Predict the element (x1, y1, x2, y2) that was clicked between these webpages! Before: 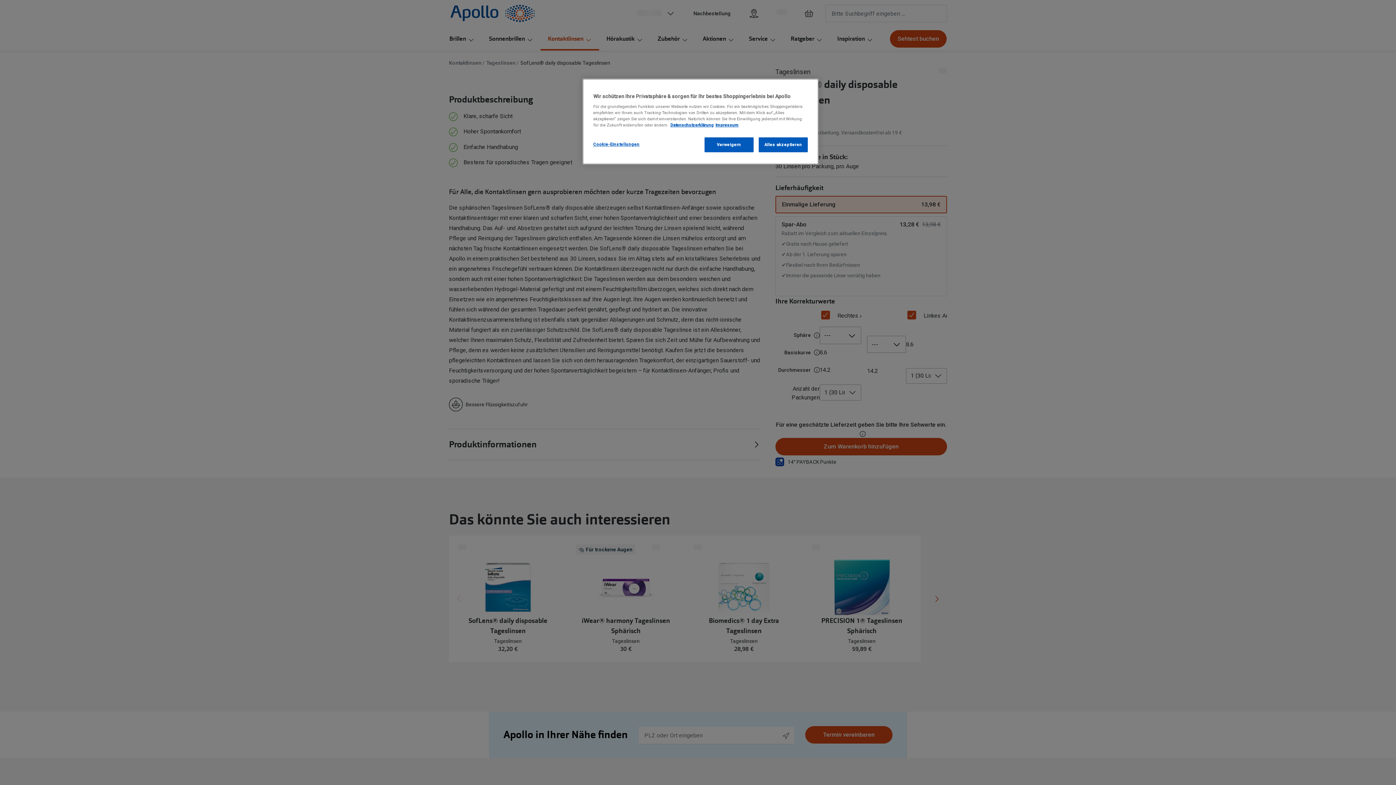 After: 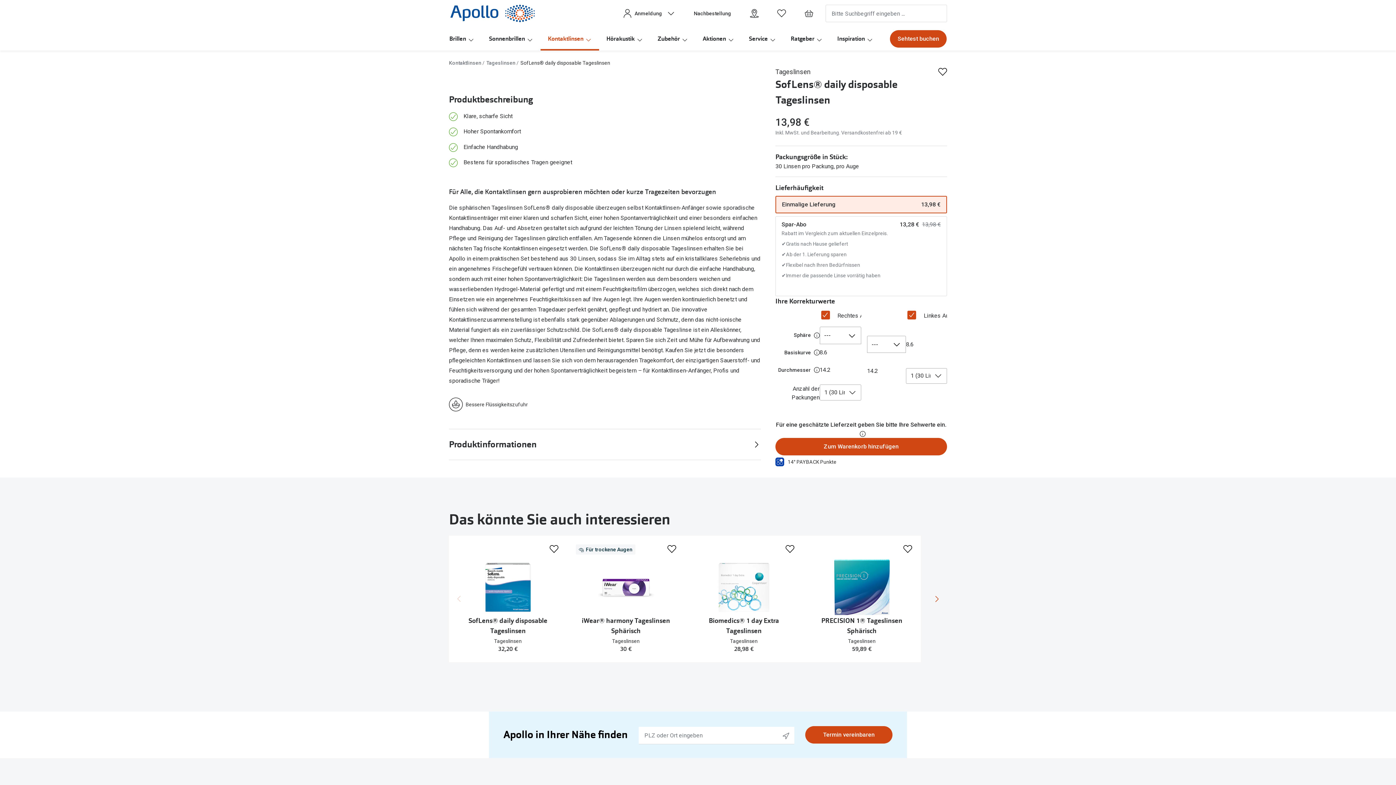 Action: bbox: (704, 137, 753, 152) label: Verweigern